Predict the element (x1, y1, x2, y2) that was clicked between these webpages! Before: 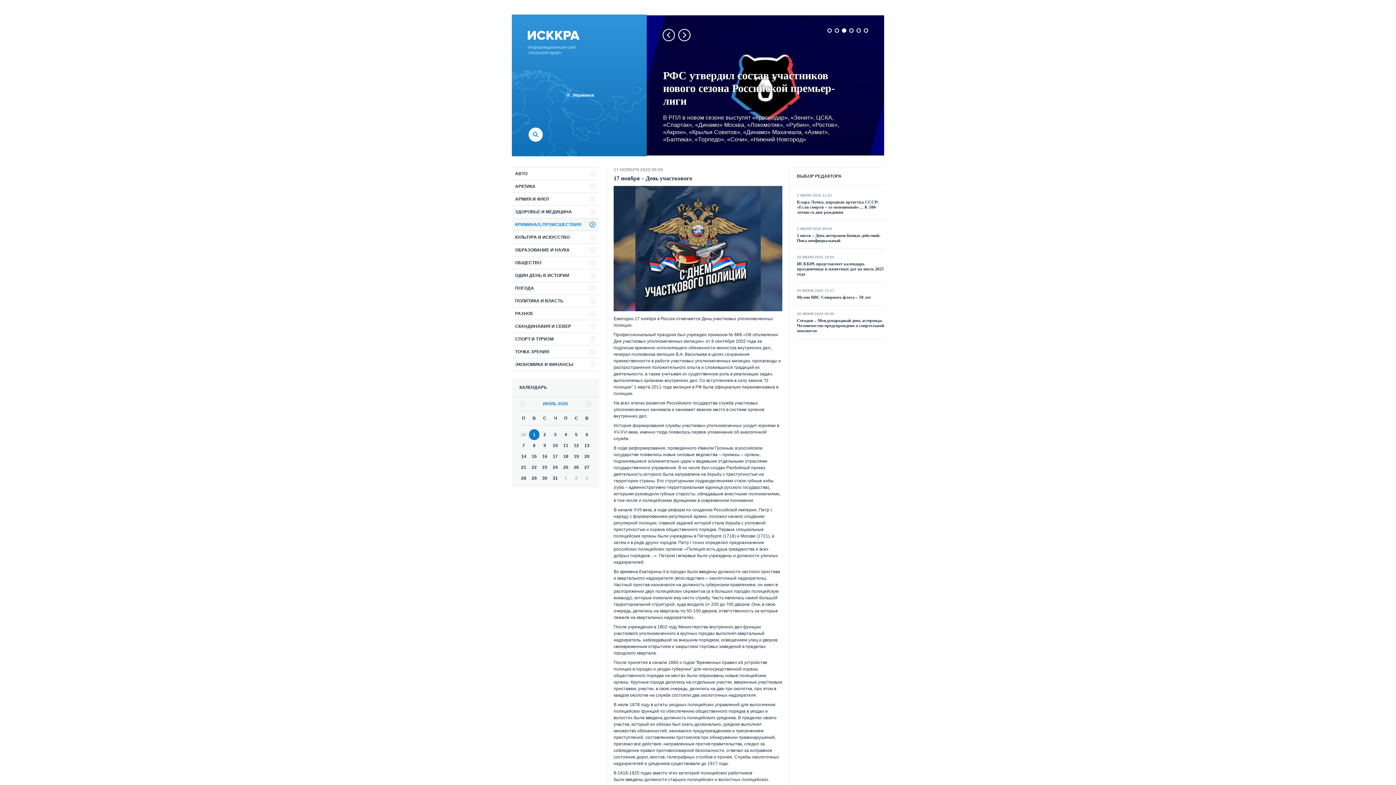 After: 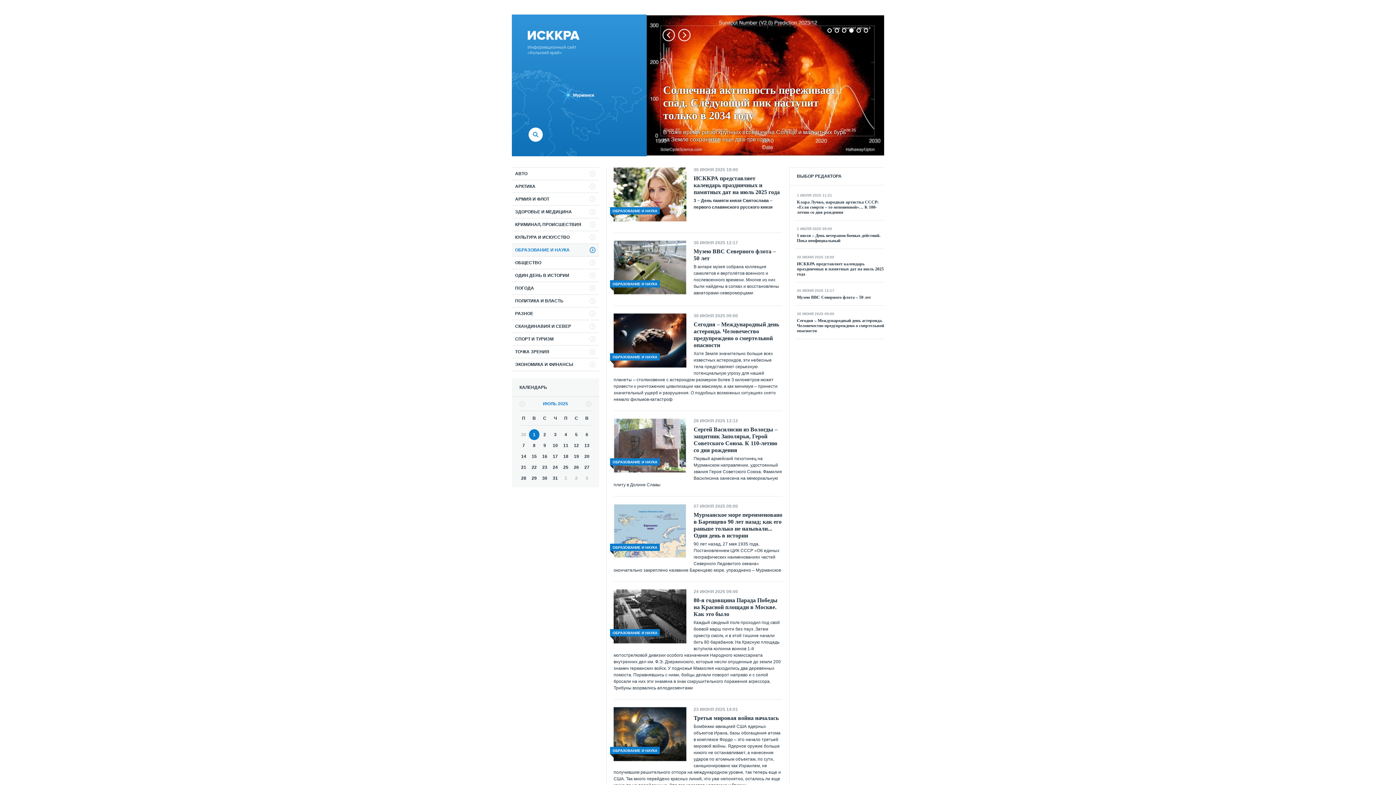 Action: label: ОБРАЗОВАНИЕ И НАУКА bbox: (512, 244, 599, 256)